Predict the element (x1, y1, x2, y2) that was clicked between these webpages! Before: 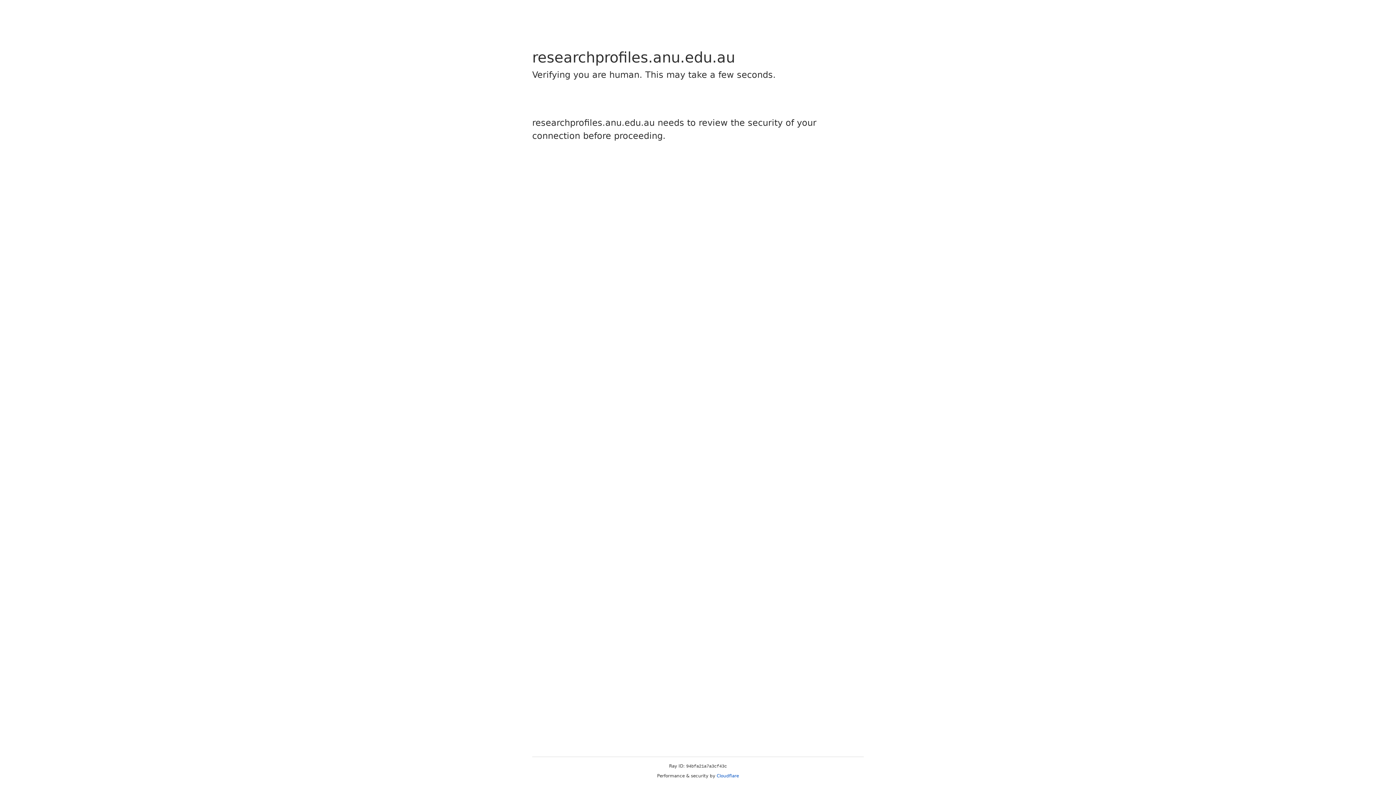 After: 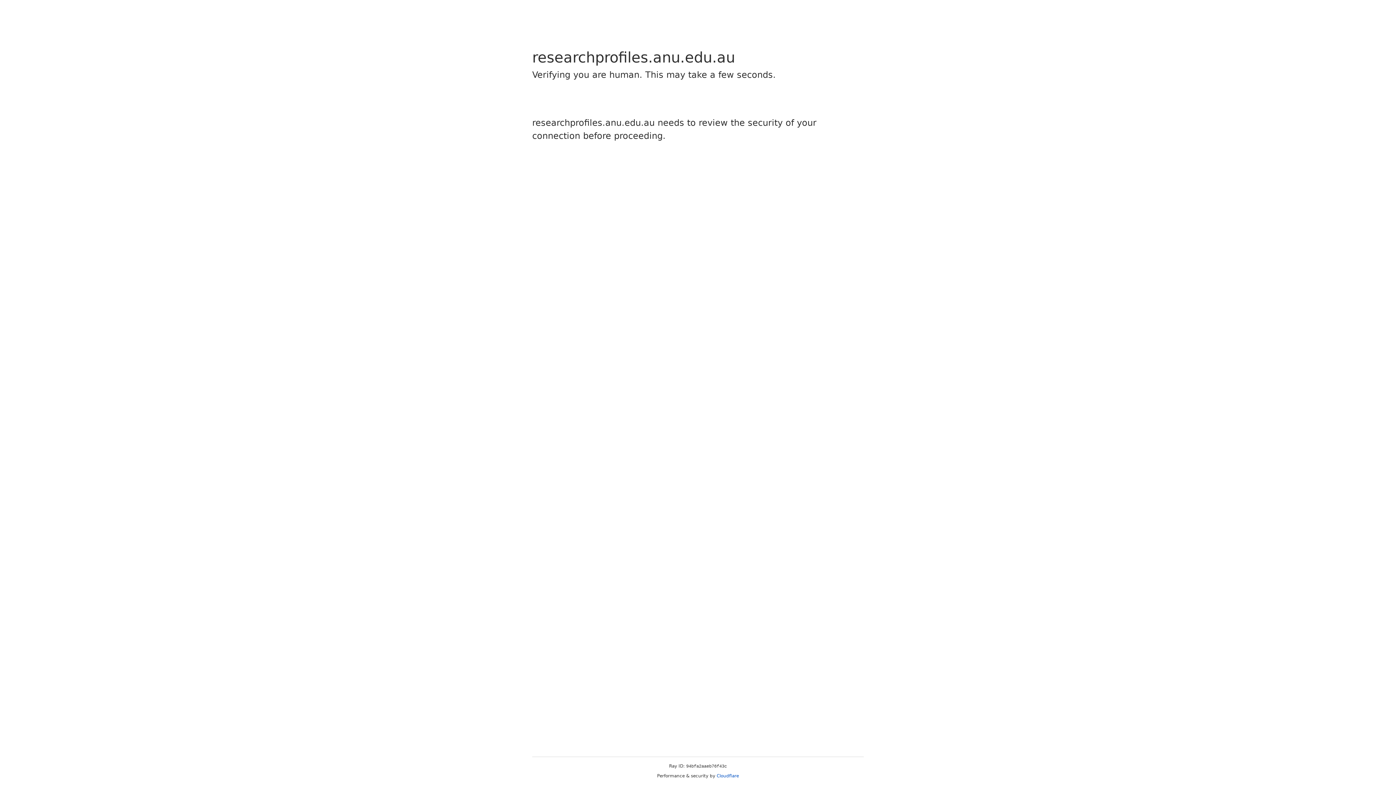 Action: label: Cloudflare bbox: (716, 773, 739, 778)